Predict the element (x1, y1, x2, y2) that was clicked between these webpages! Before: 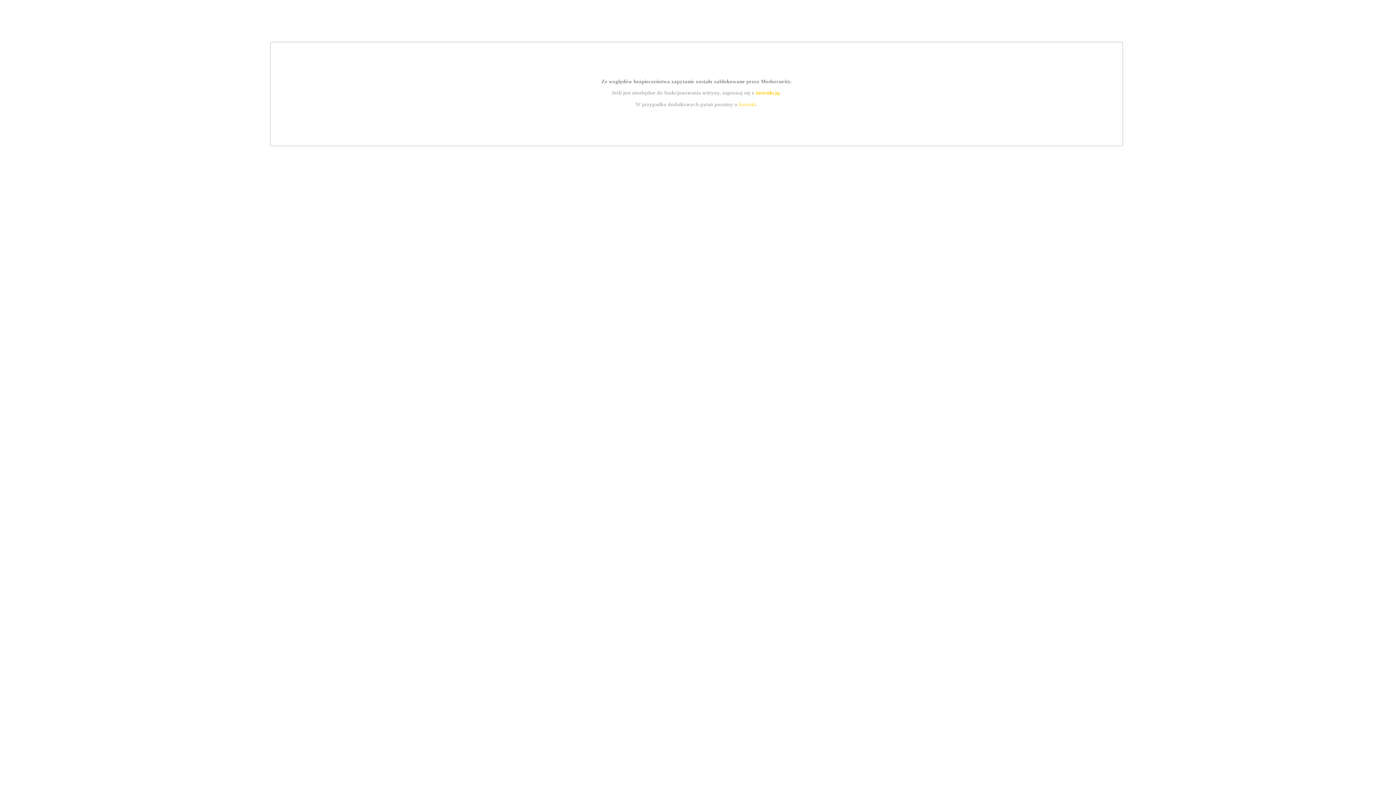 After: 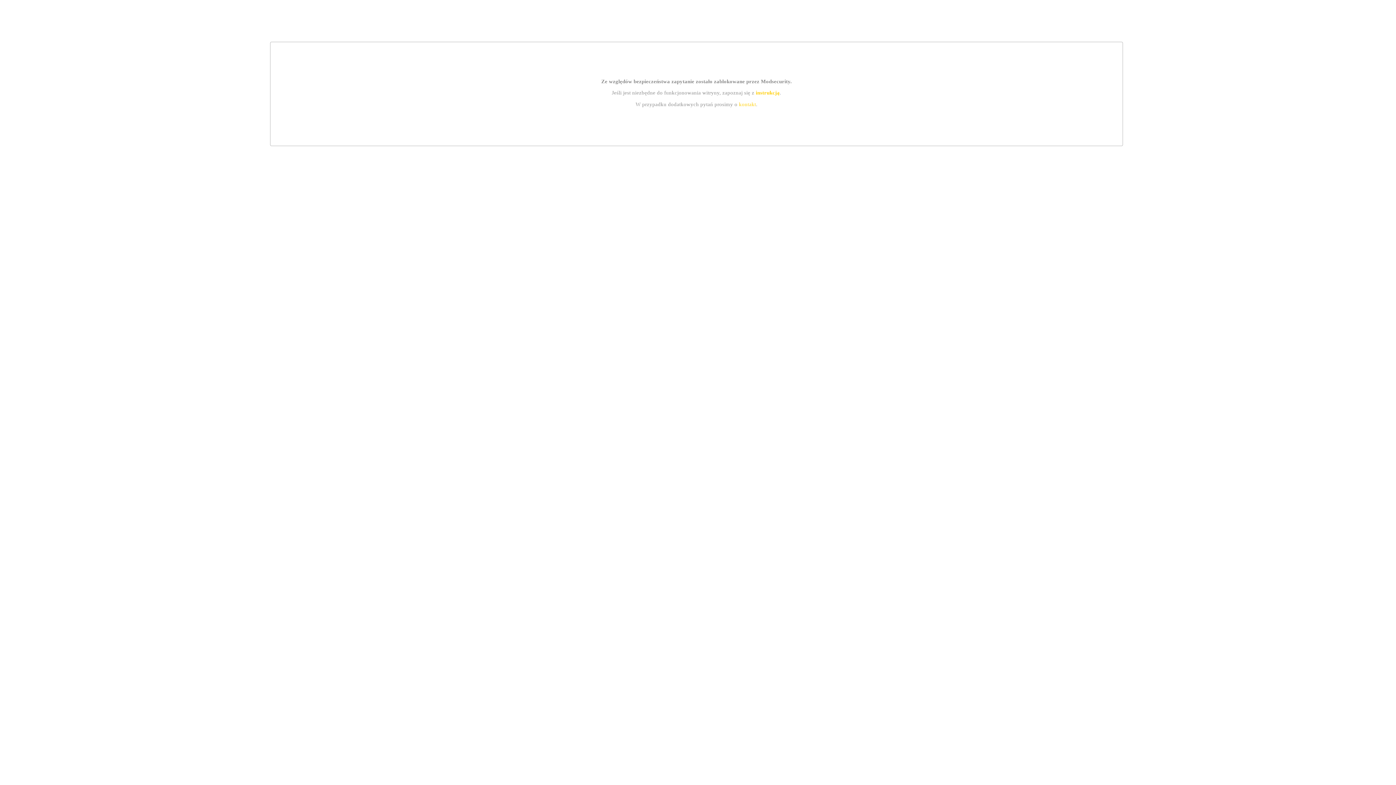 Action: bbox: (739, 101, 756, 107) label: kontakt